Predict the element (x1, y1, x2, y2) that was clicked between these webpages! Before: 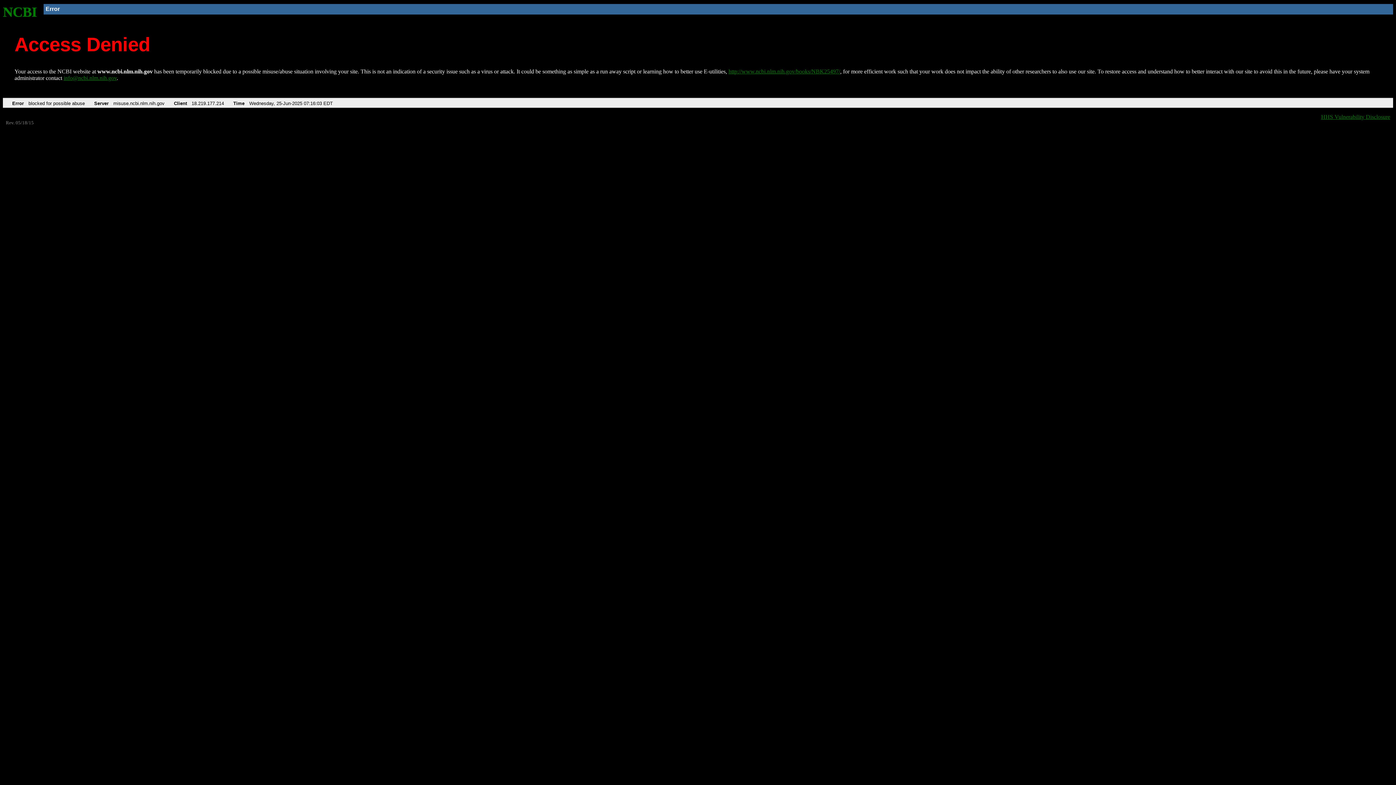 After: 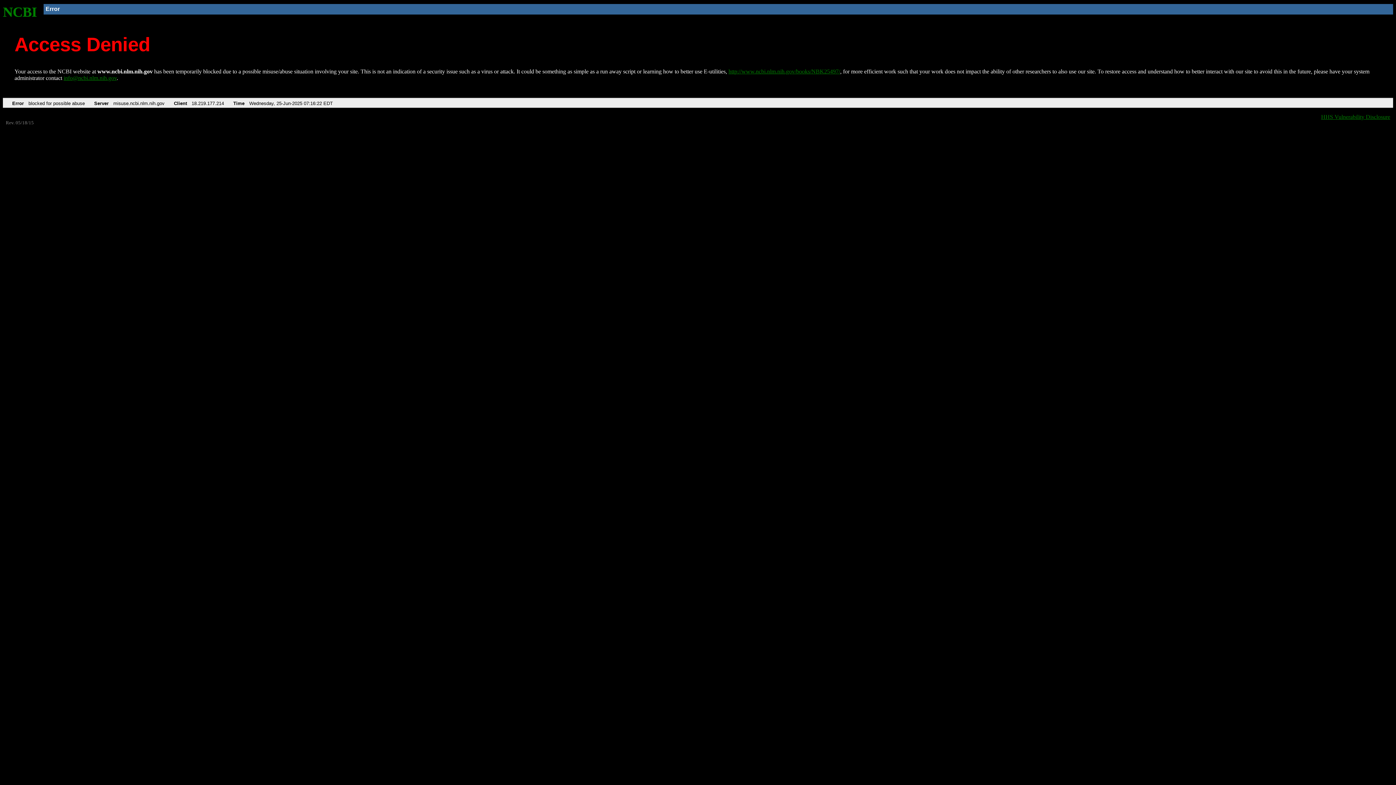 Action: bbox: (2, 4, 37, 19) label: NCBI